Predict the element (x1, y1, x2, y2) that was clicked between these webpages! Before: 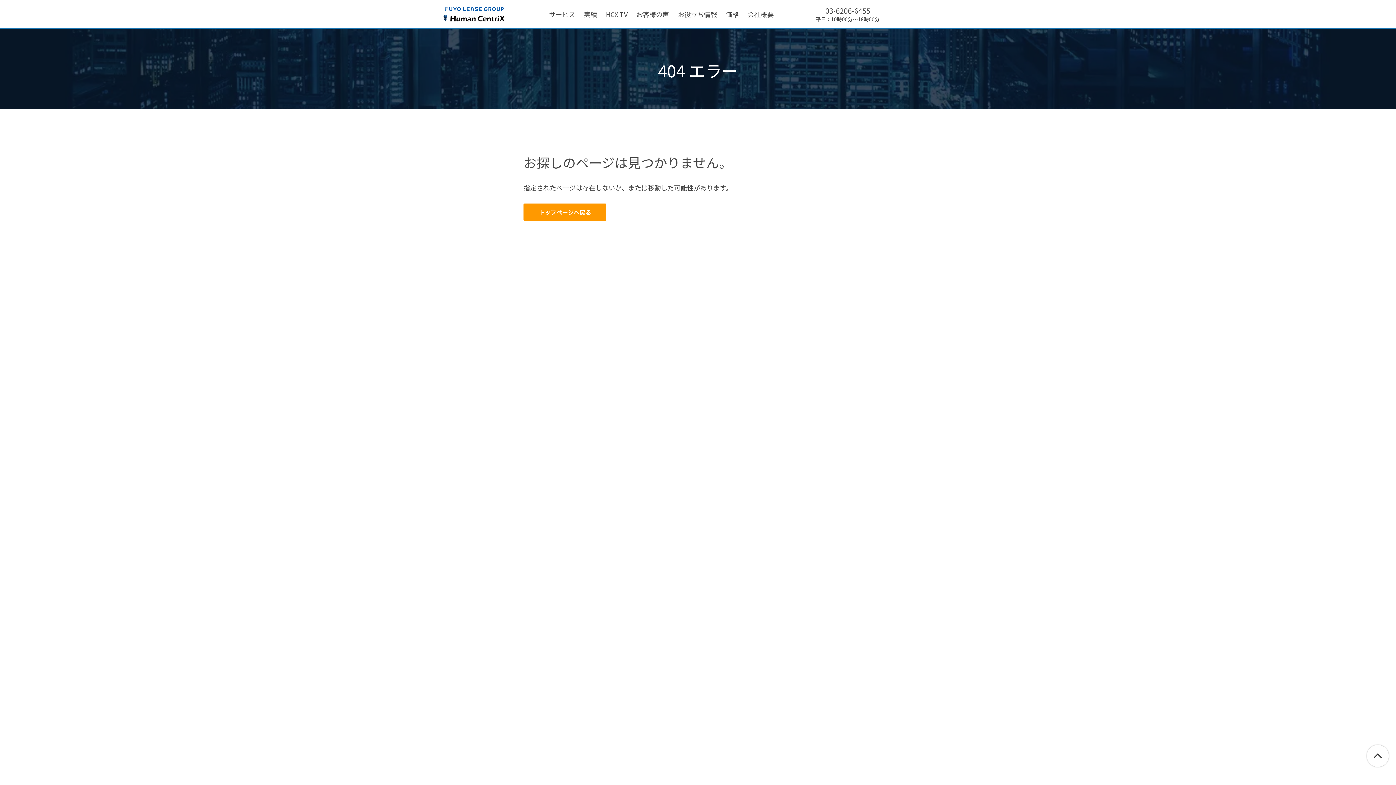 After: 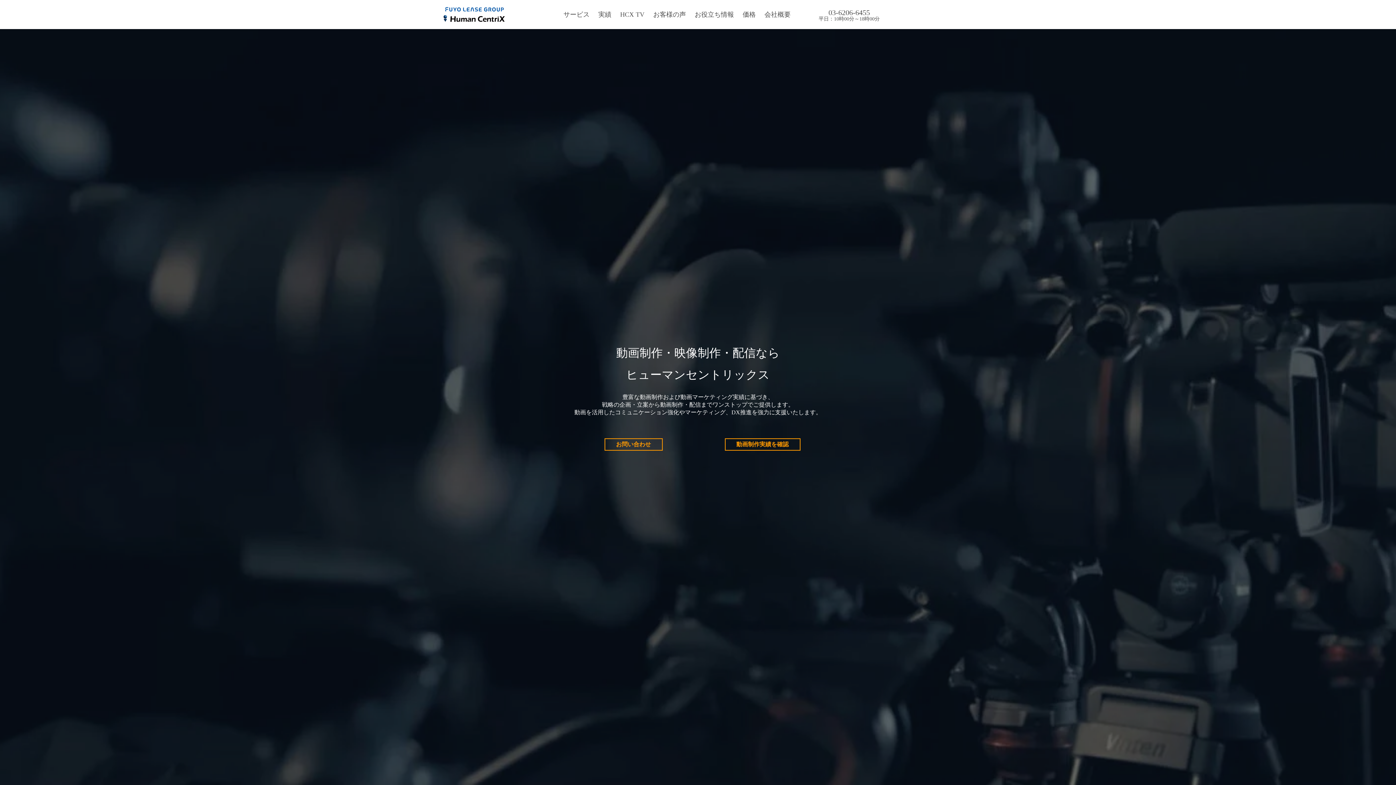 Action: bbox: (443, 4, 505, 23)